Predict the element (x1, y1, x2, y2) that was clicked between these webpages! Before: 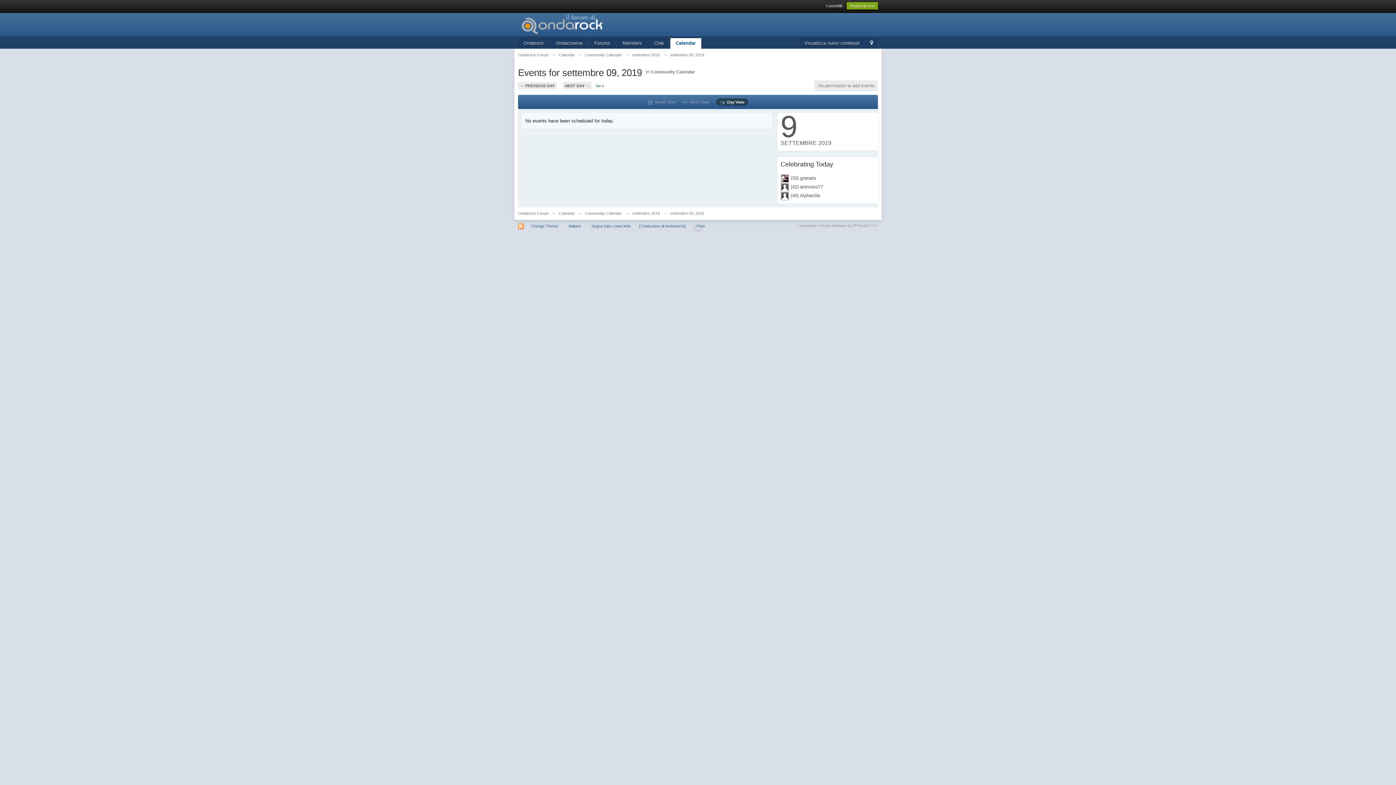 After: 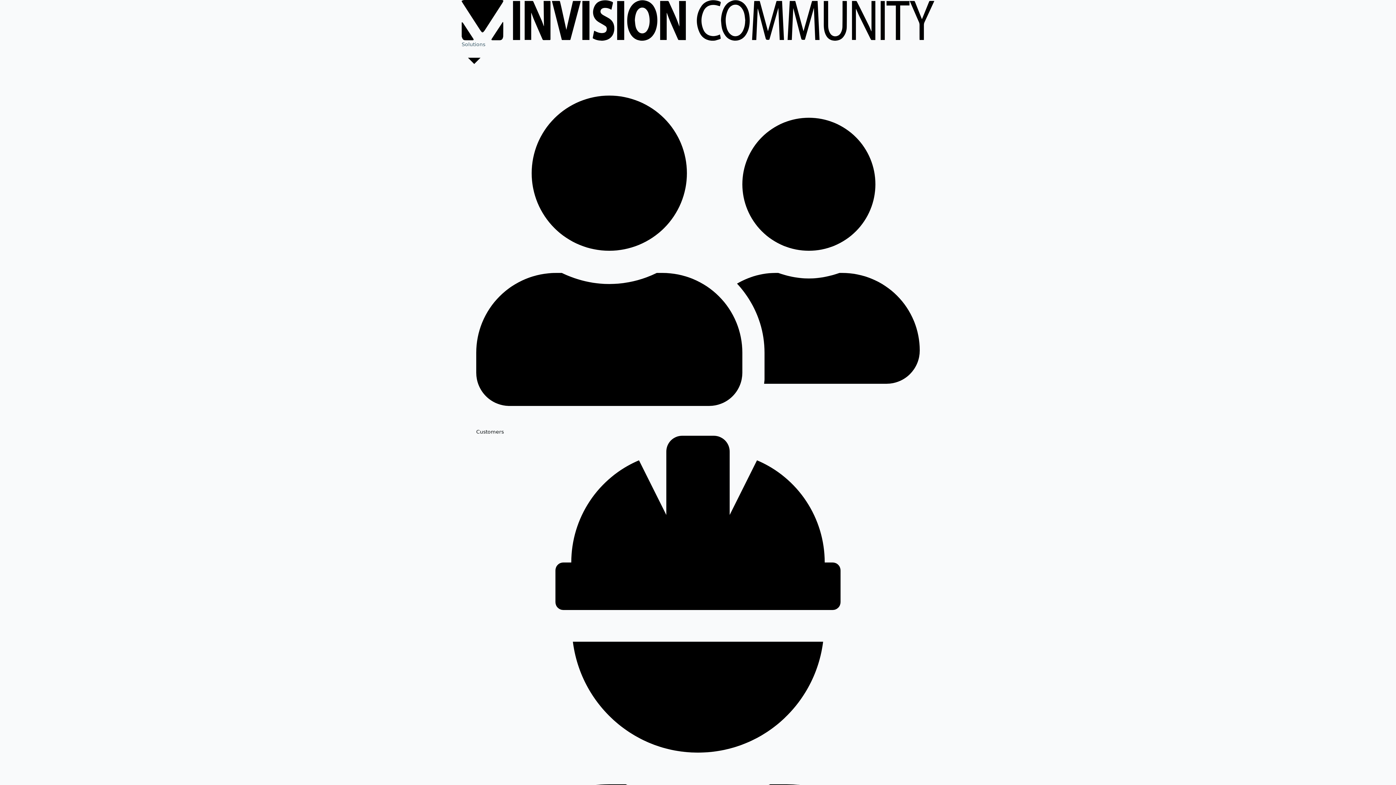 Action: bbox: (797, 223, 878, 228) label: Community Forum Software by IP.Board 3.4.7